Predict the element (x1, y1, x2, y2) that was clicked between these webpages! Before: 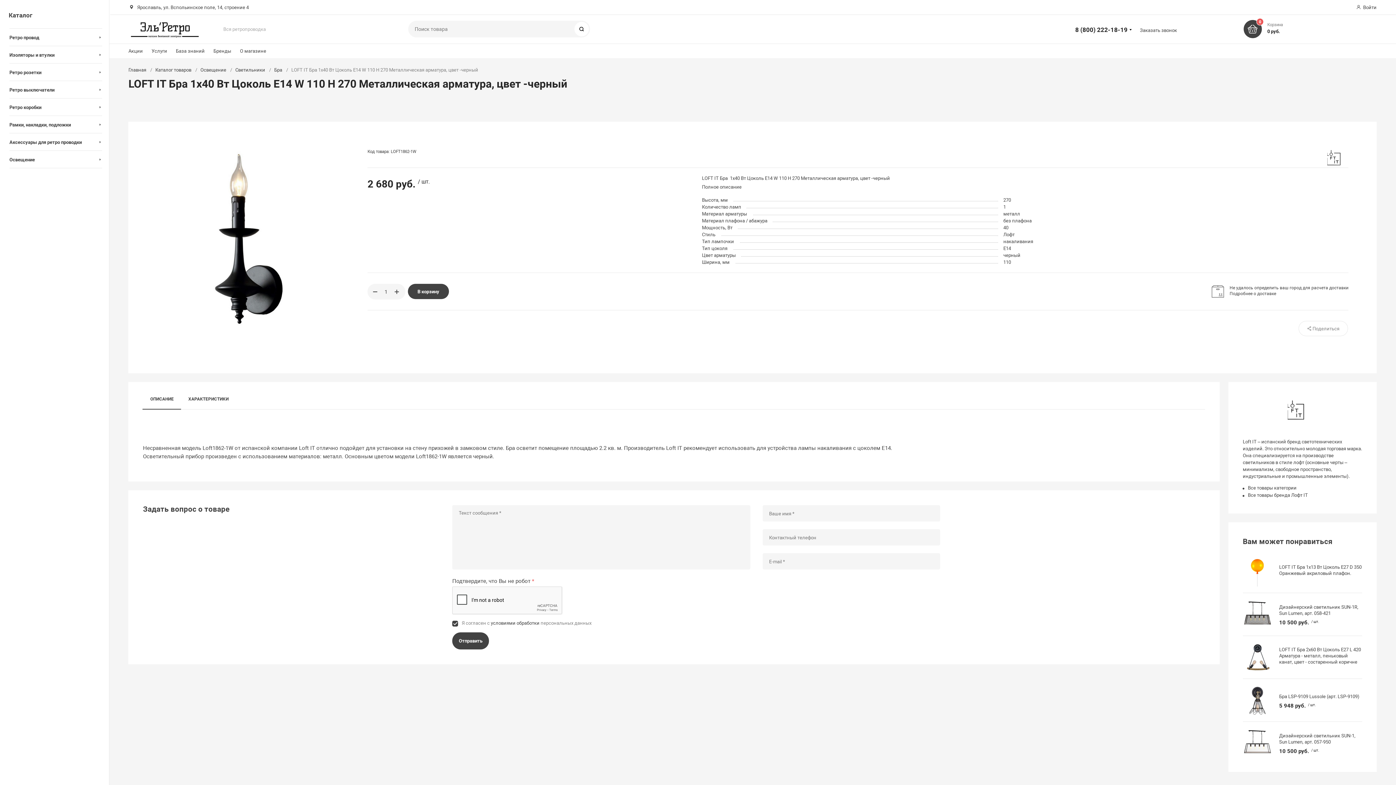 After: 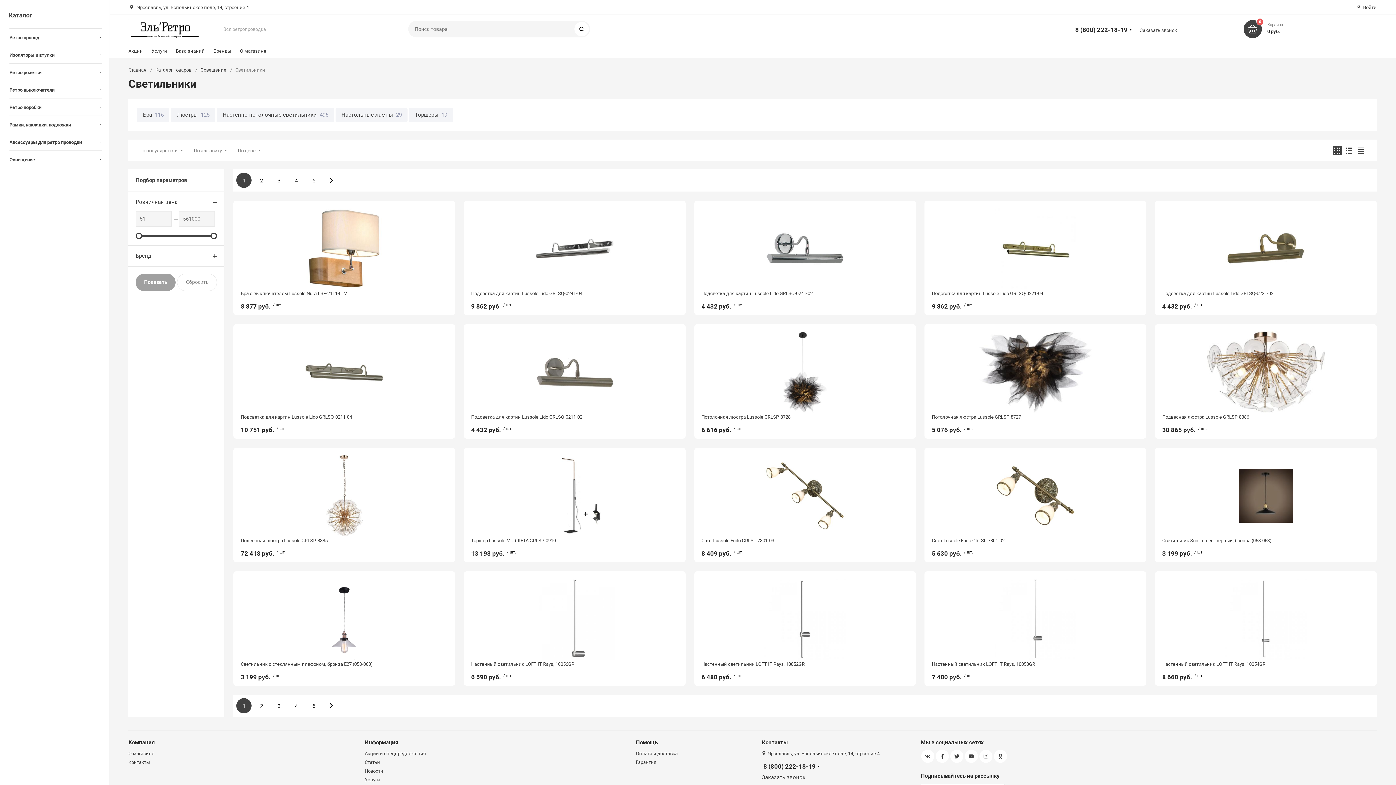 Action: label: Светильники bbox: (235, 67, 265, 72)